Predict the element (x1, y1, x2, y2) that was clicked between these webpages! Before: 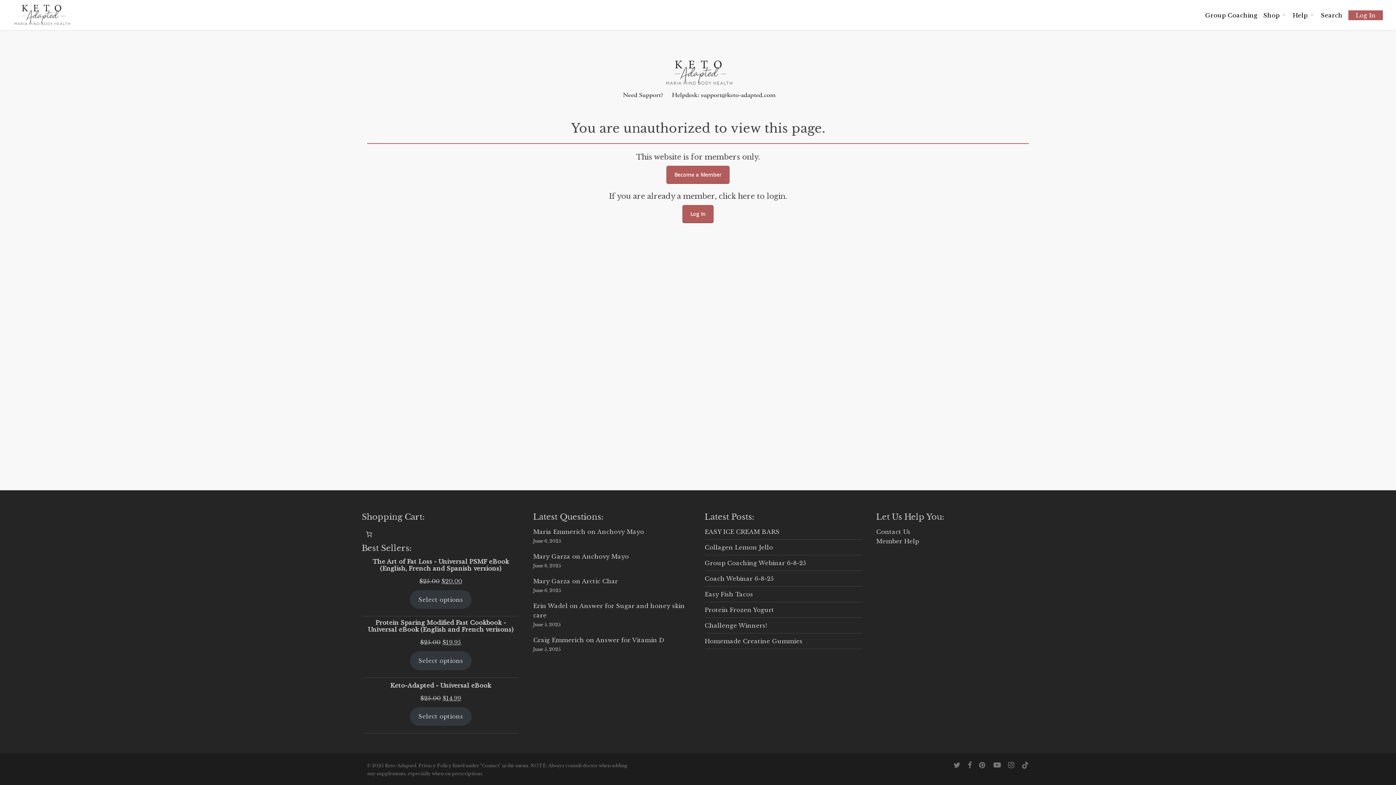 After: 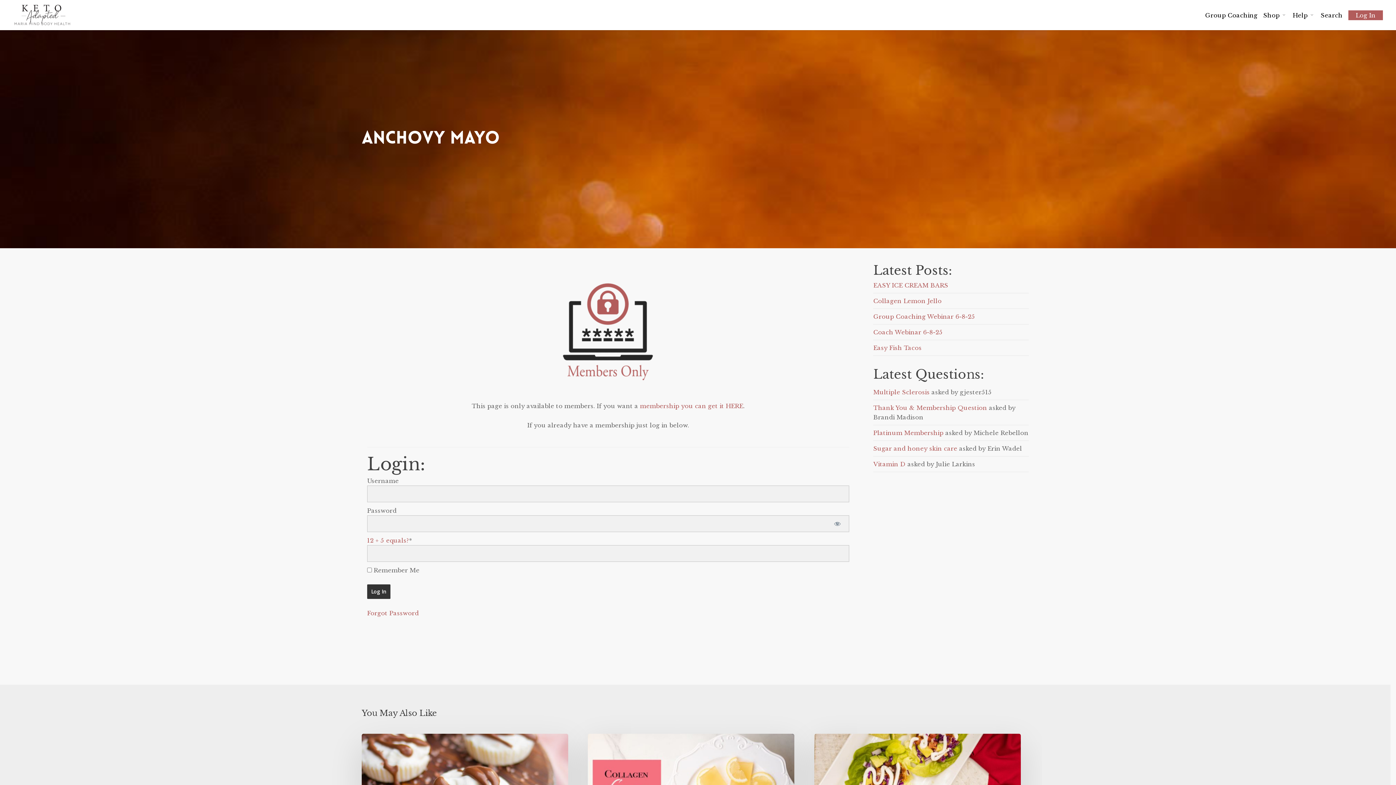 Action: label: Anchovy Mayo bbox: (597, 528, 644, 535)